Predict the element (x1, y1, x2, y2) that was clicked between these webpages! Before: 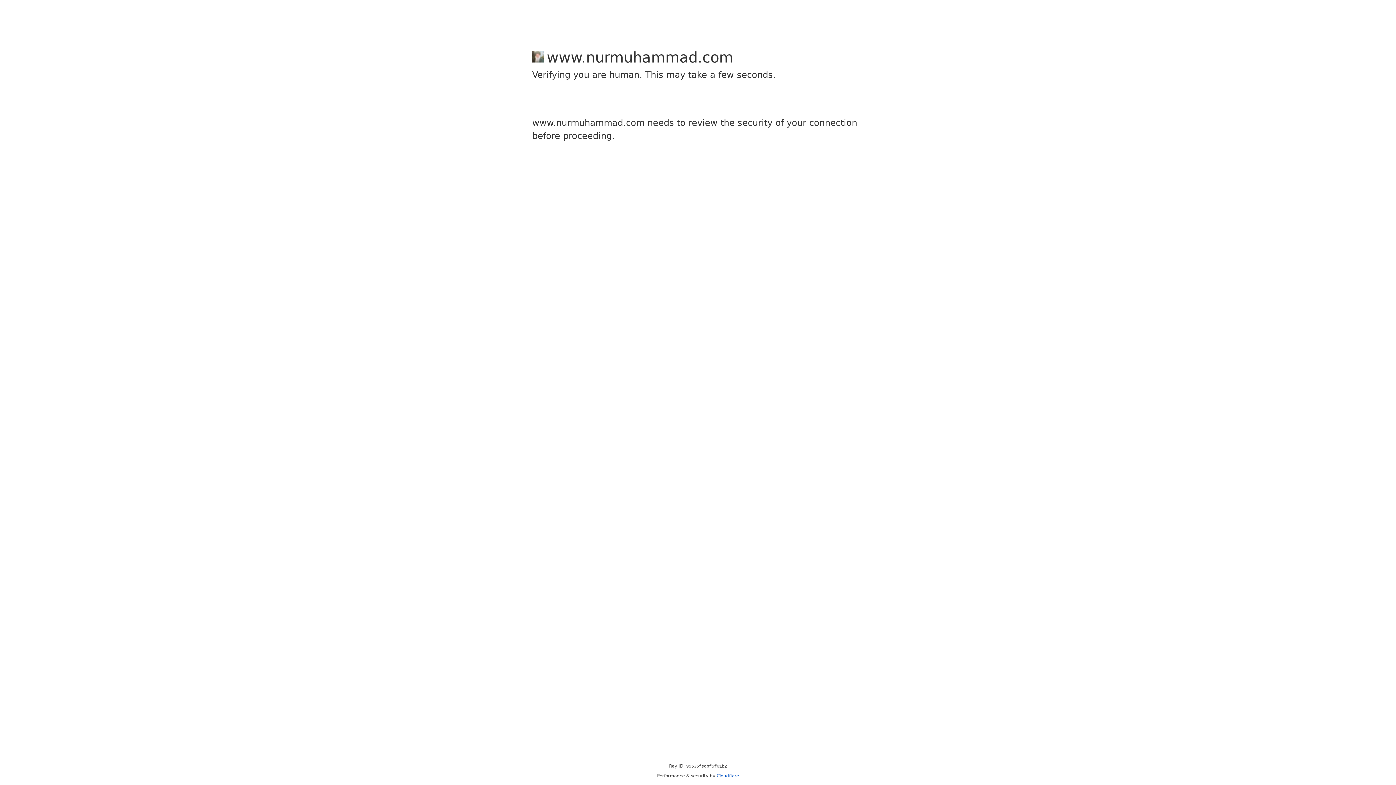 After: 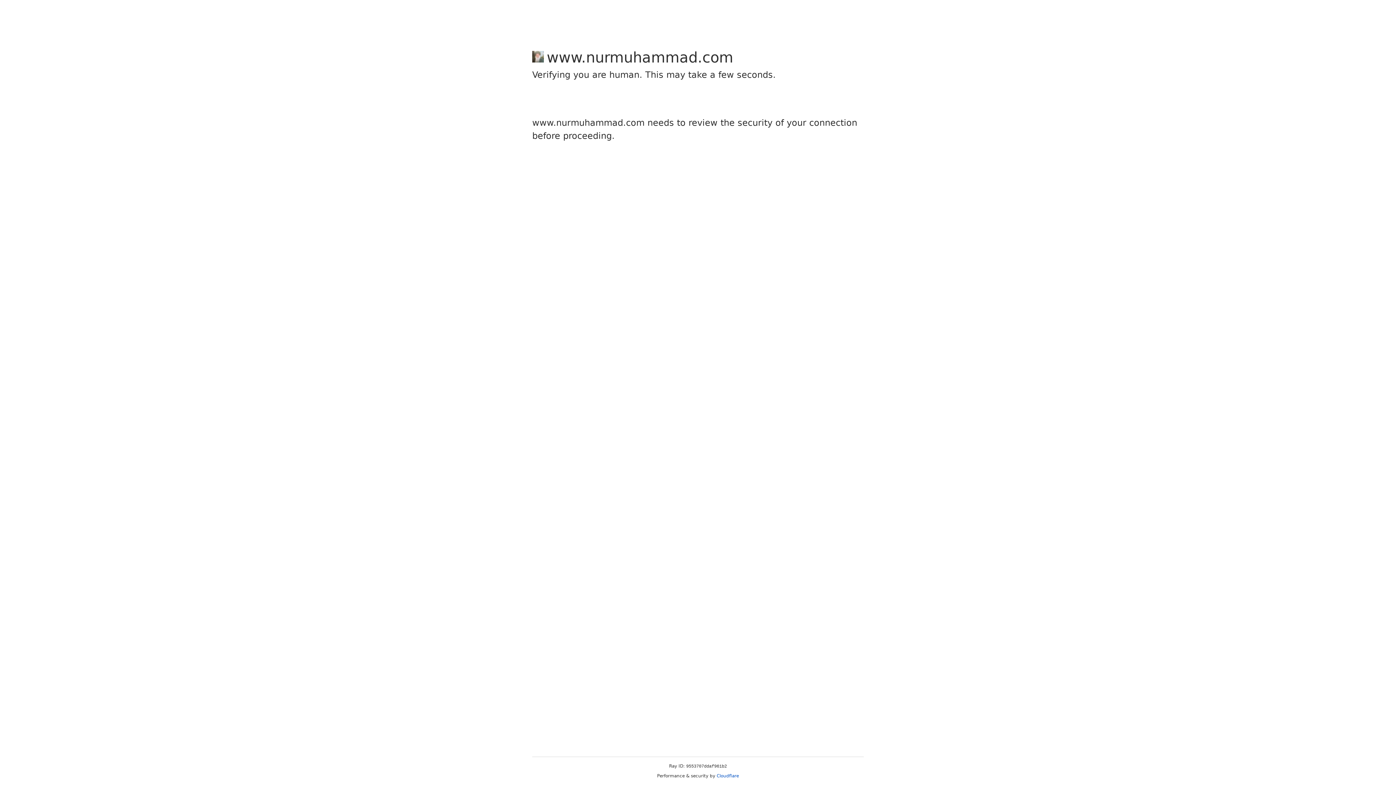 Action: label: Cloudflare bbox: (716, 773, 739, 778)